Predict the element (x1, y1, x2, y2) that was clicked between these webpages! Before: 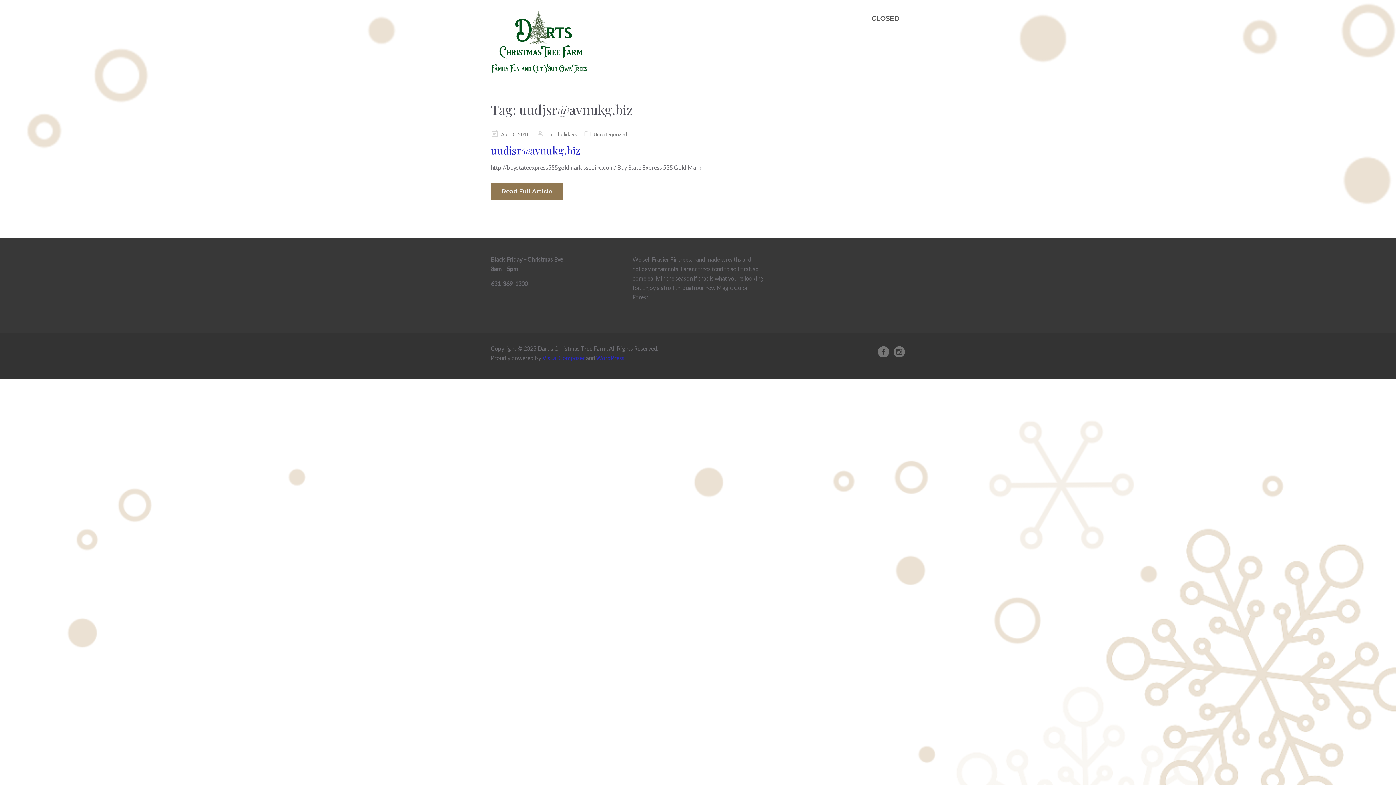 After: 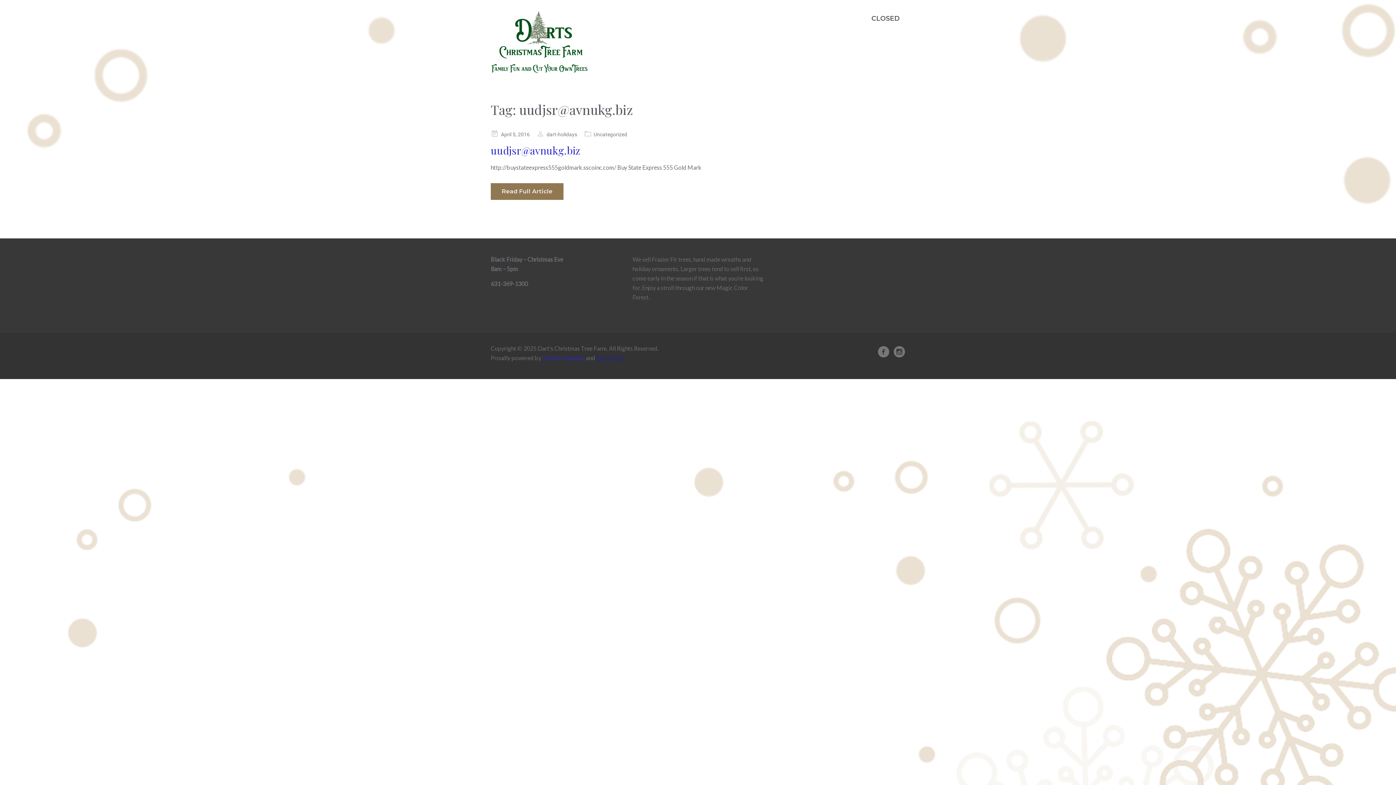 Action: label: WordPress bbox: (596, 354, 624, 361)